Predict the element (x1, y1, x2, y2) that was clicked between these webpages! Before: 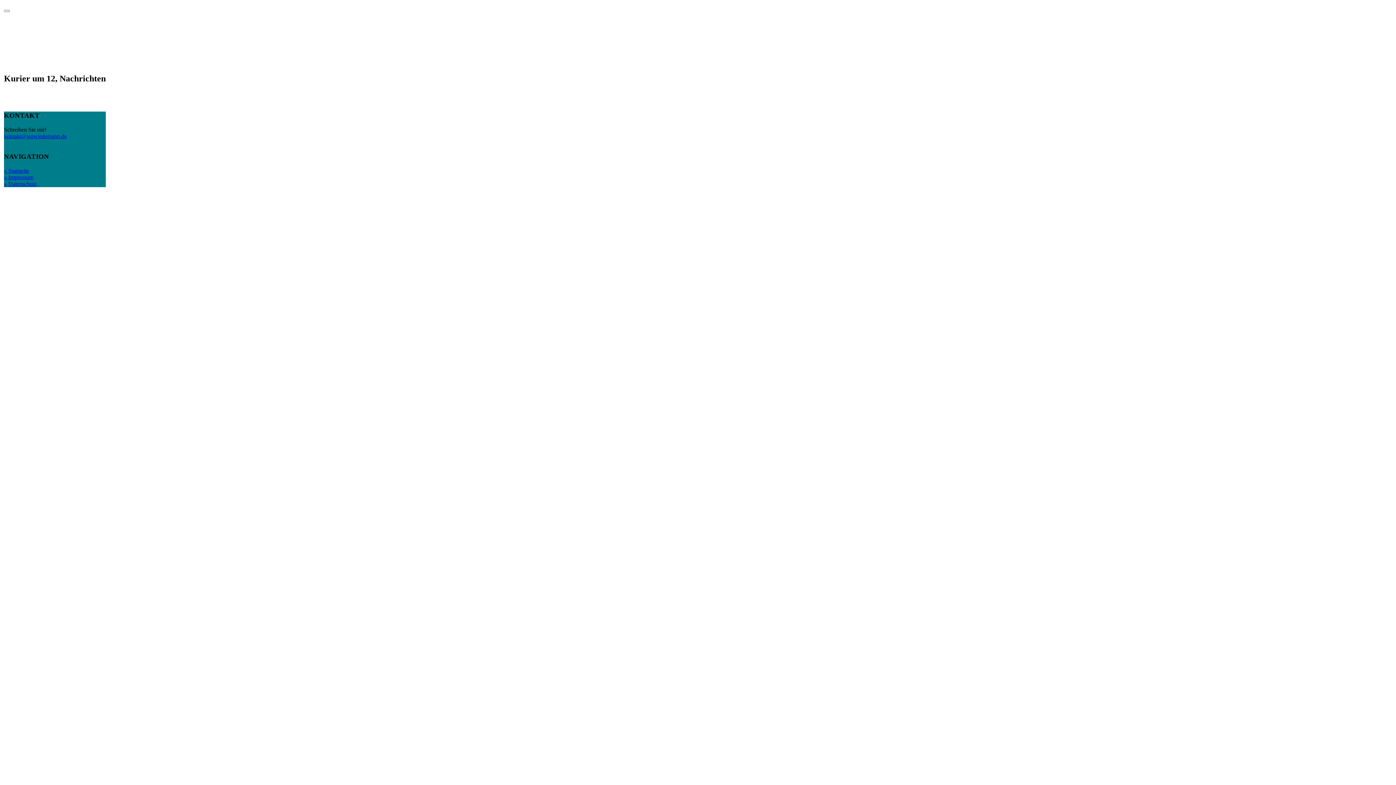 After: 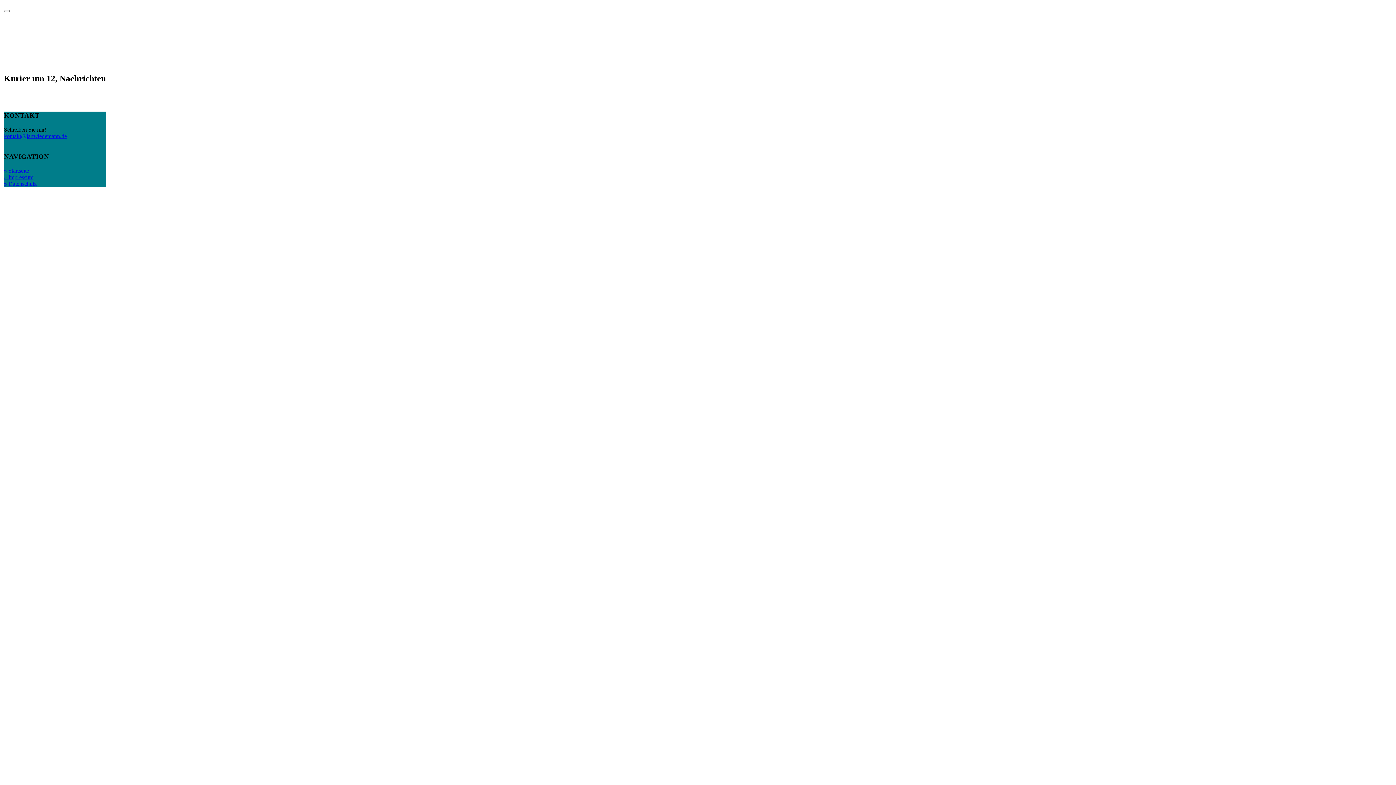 Action: bbox: (4, 132, 66, 139) label: kontakt@janwiedemann.de